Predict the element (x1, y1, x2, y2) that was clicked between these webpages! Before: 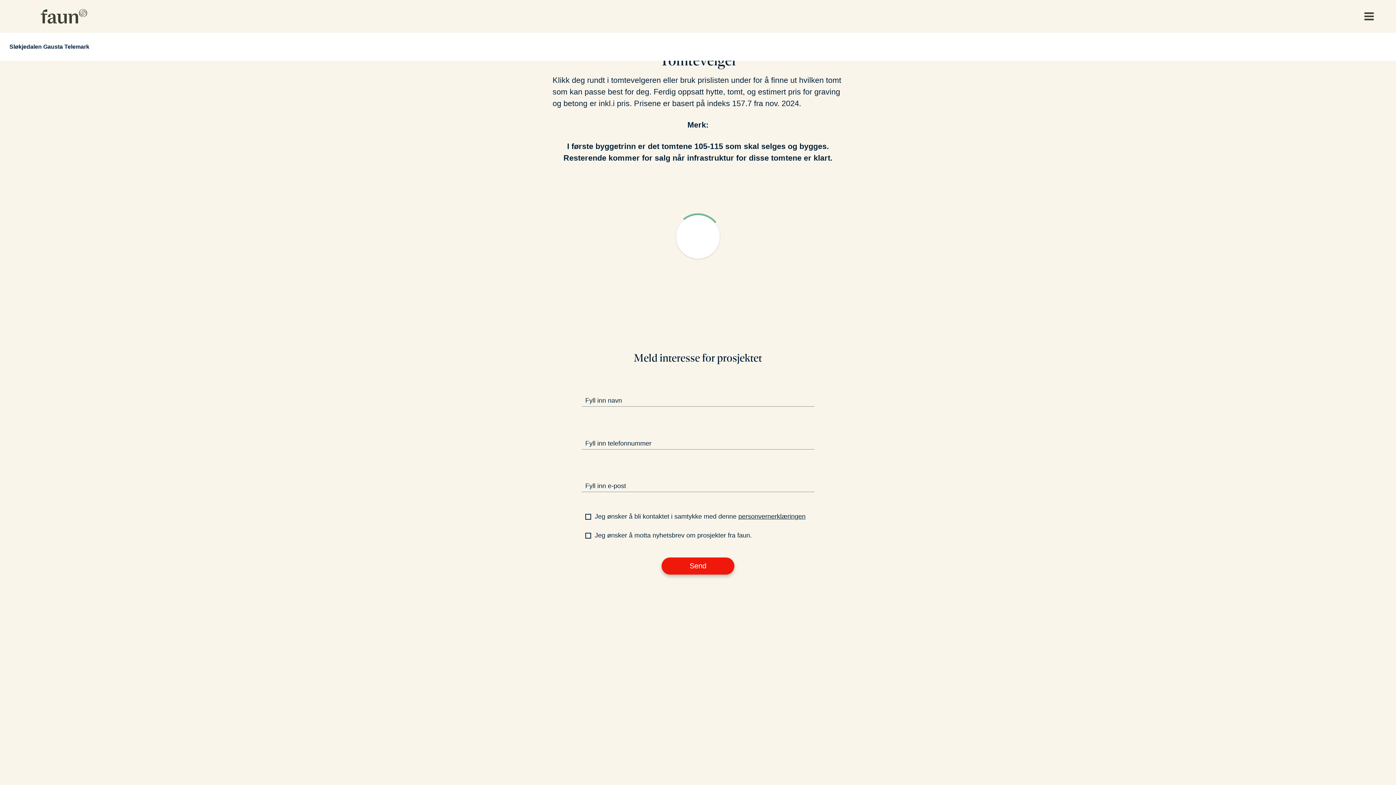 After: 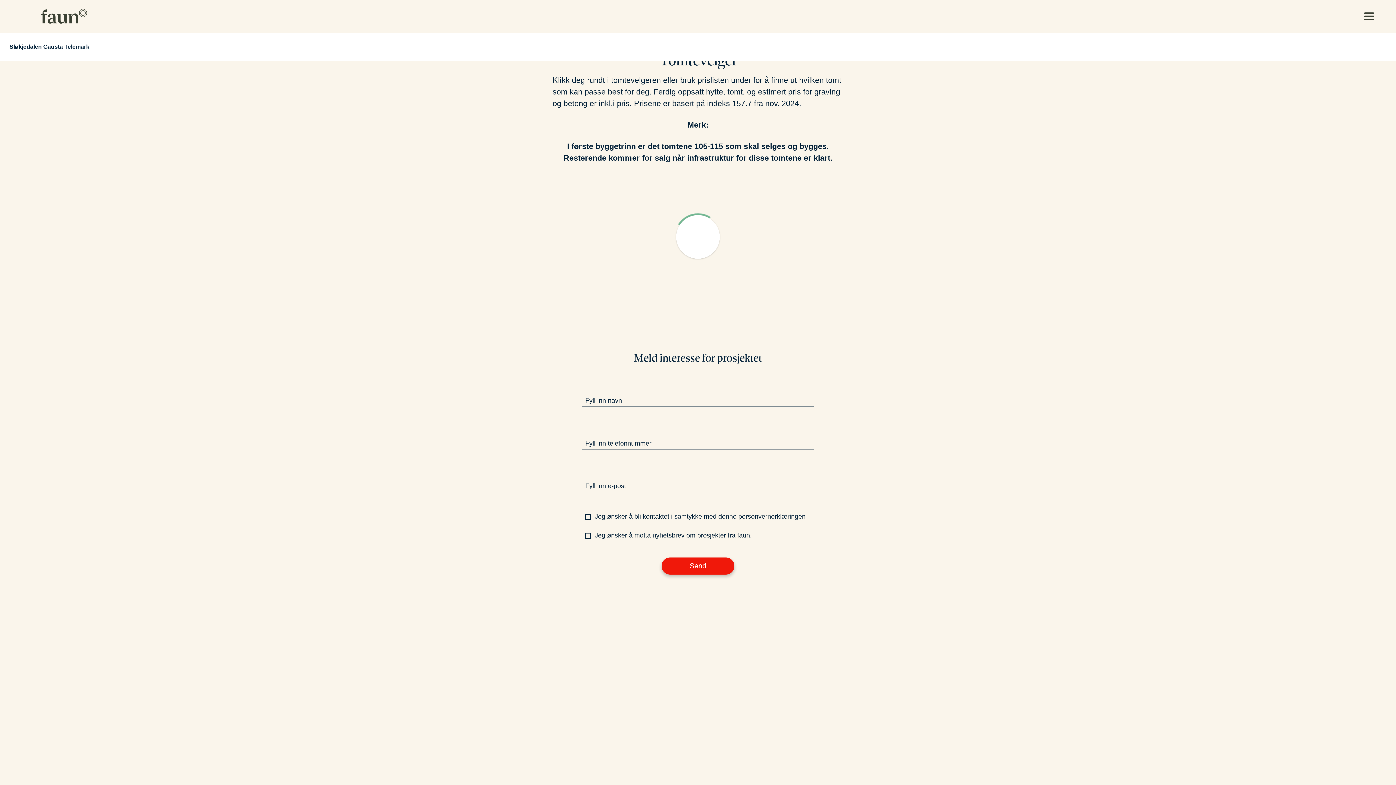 Action: bbox: (1358, 5, 1380, 27)